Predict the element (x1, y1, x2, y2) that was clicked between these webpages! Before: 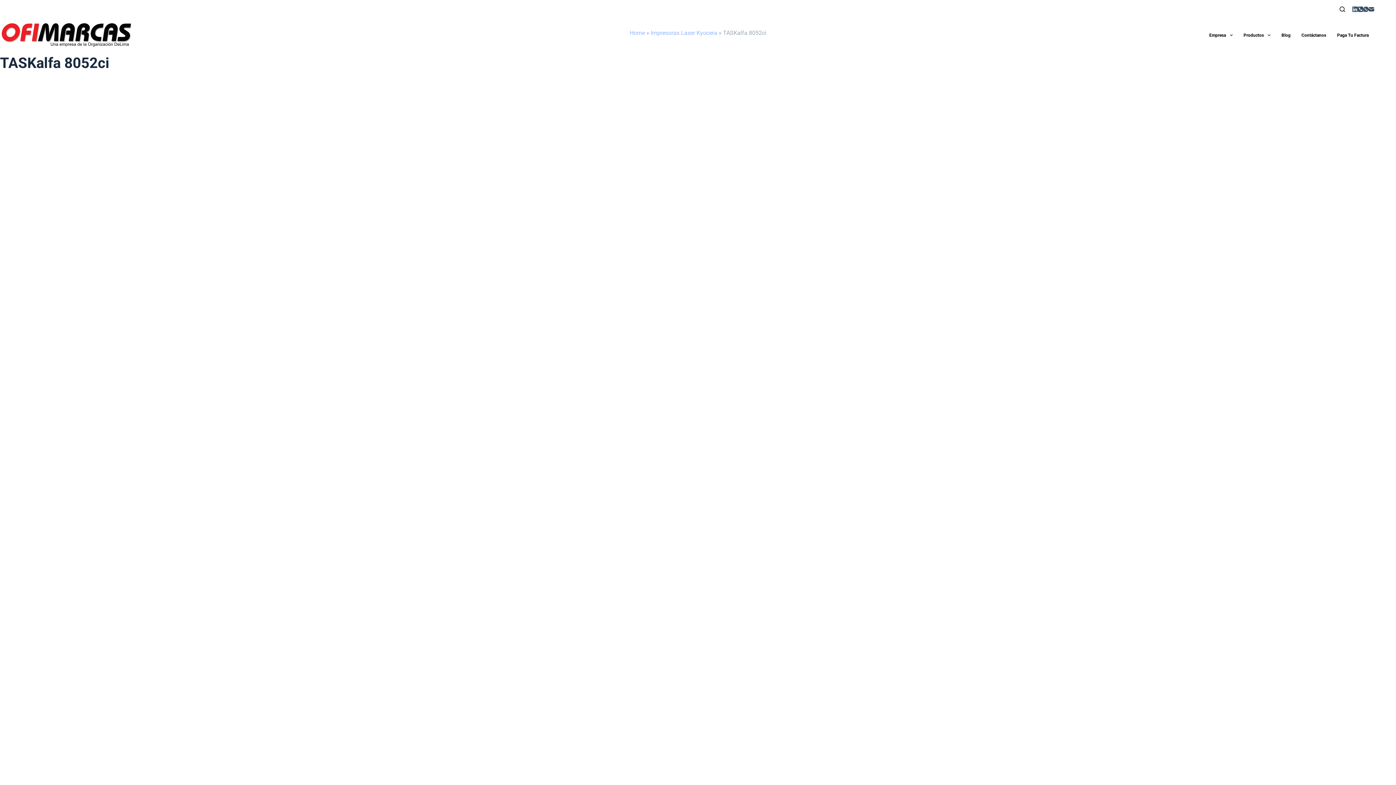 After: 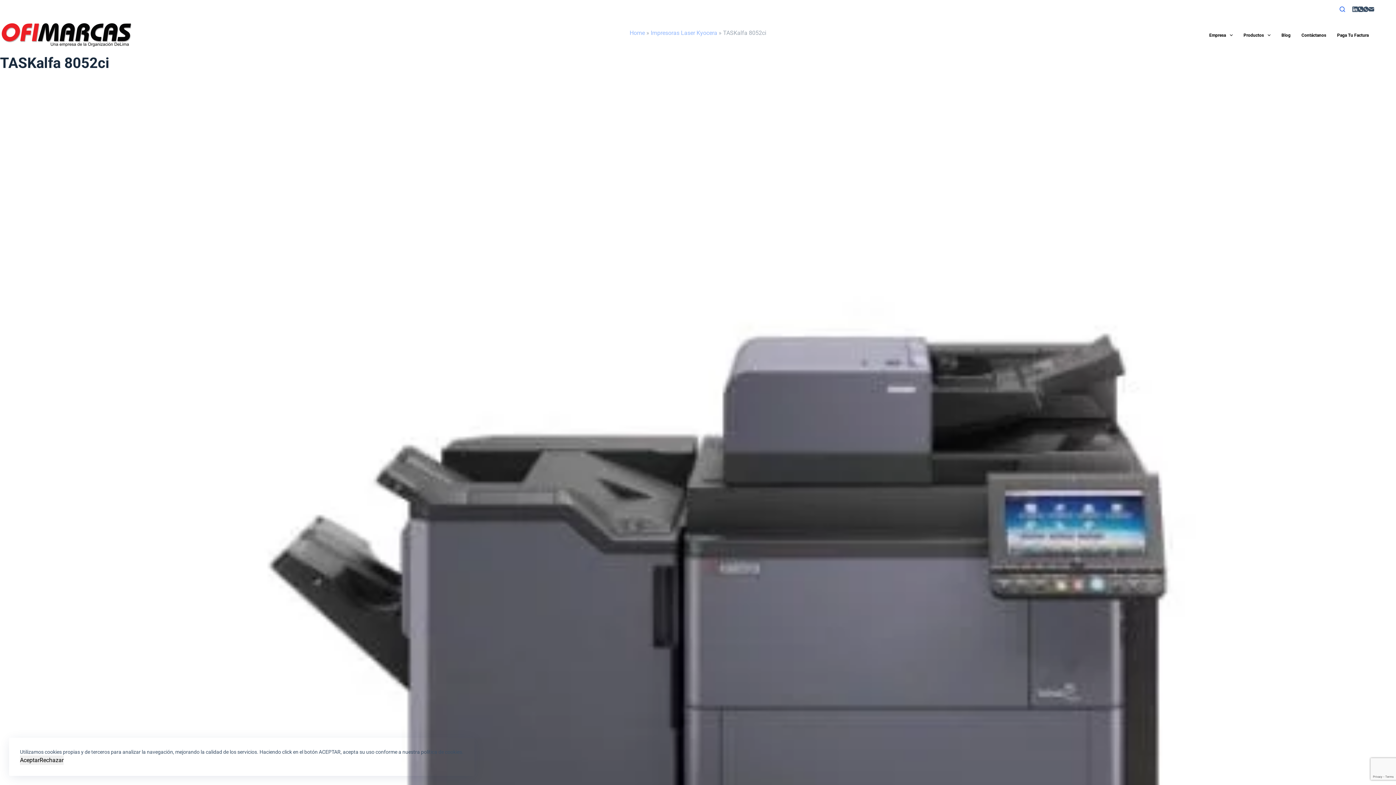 Action: bbox: (1340, 6, 1345, 11) label: Buscar